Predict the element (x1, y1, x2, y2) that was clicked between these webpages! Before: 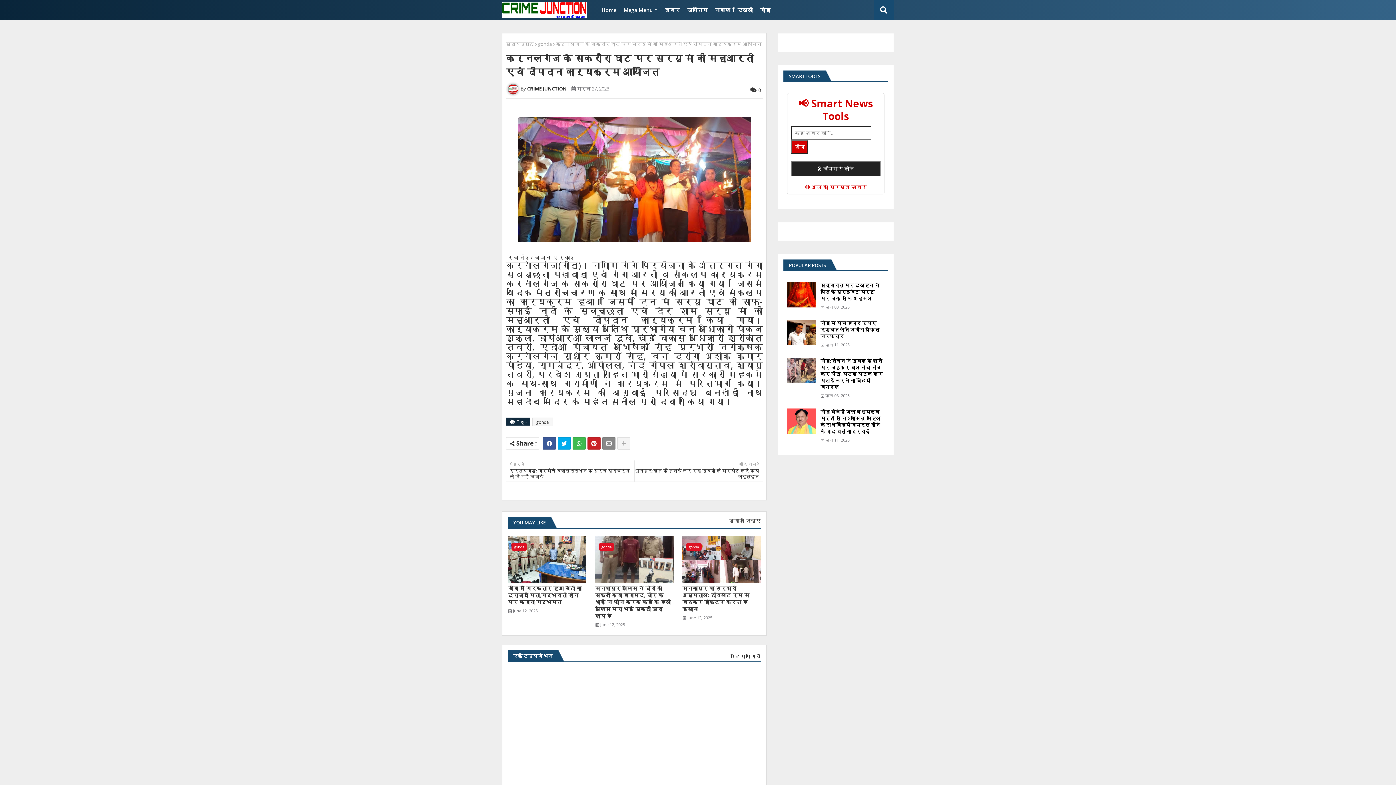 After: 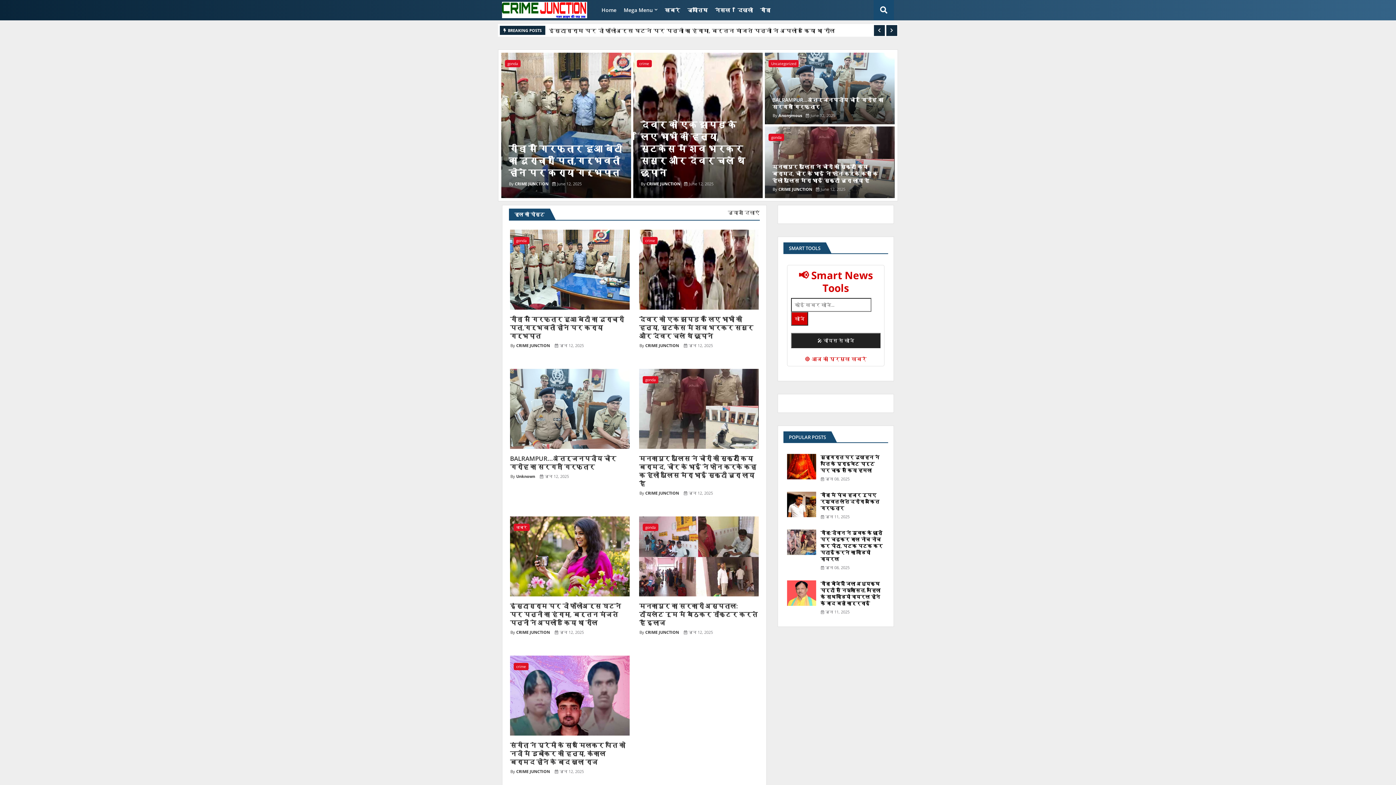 Action: bbox: (598, 0, 620, 20) label: Home